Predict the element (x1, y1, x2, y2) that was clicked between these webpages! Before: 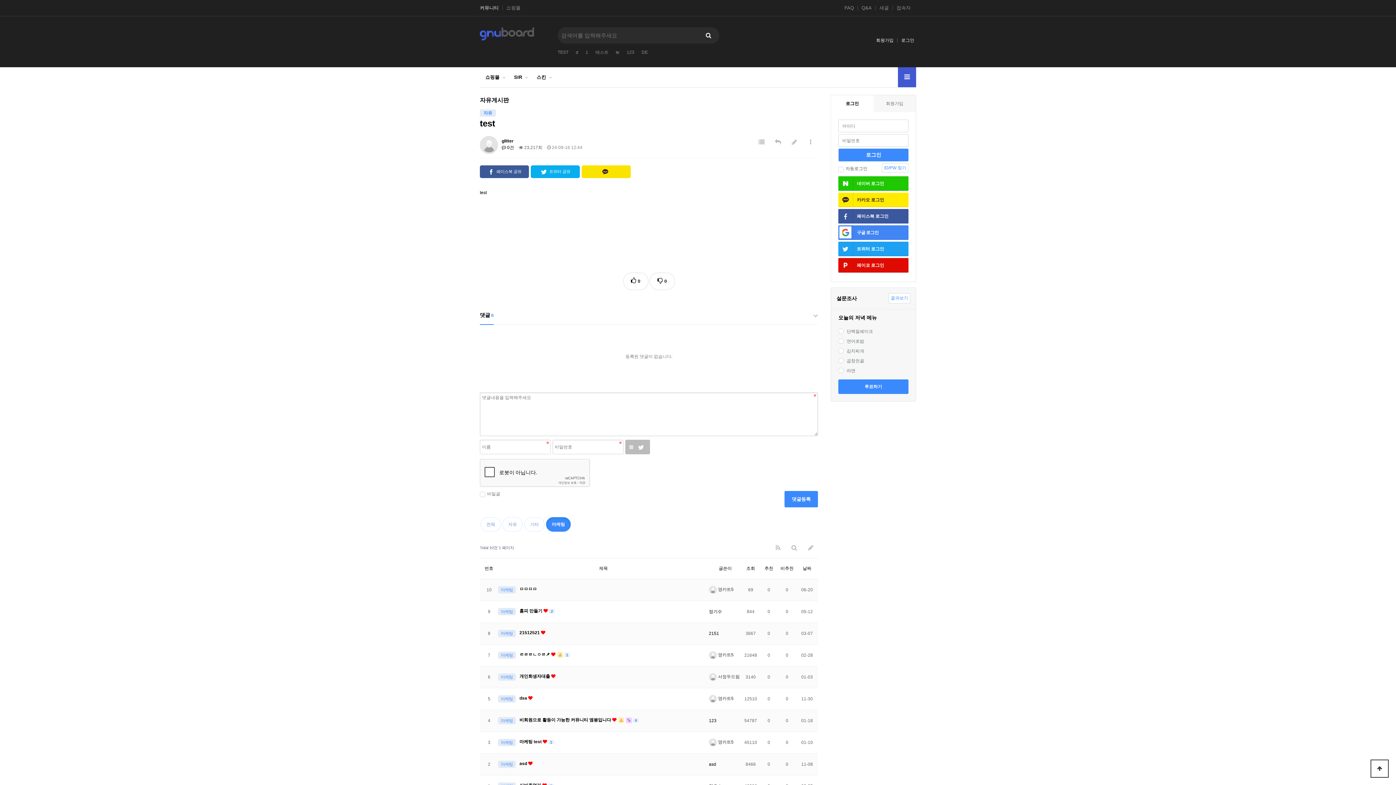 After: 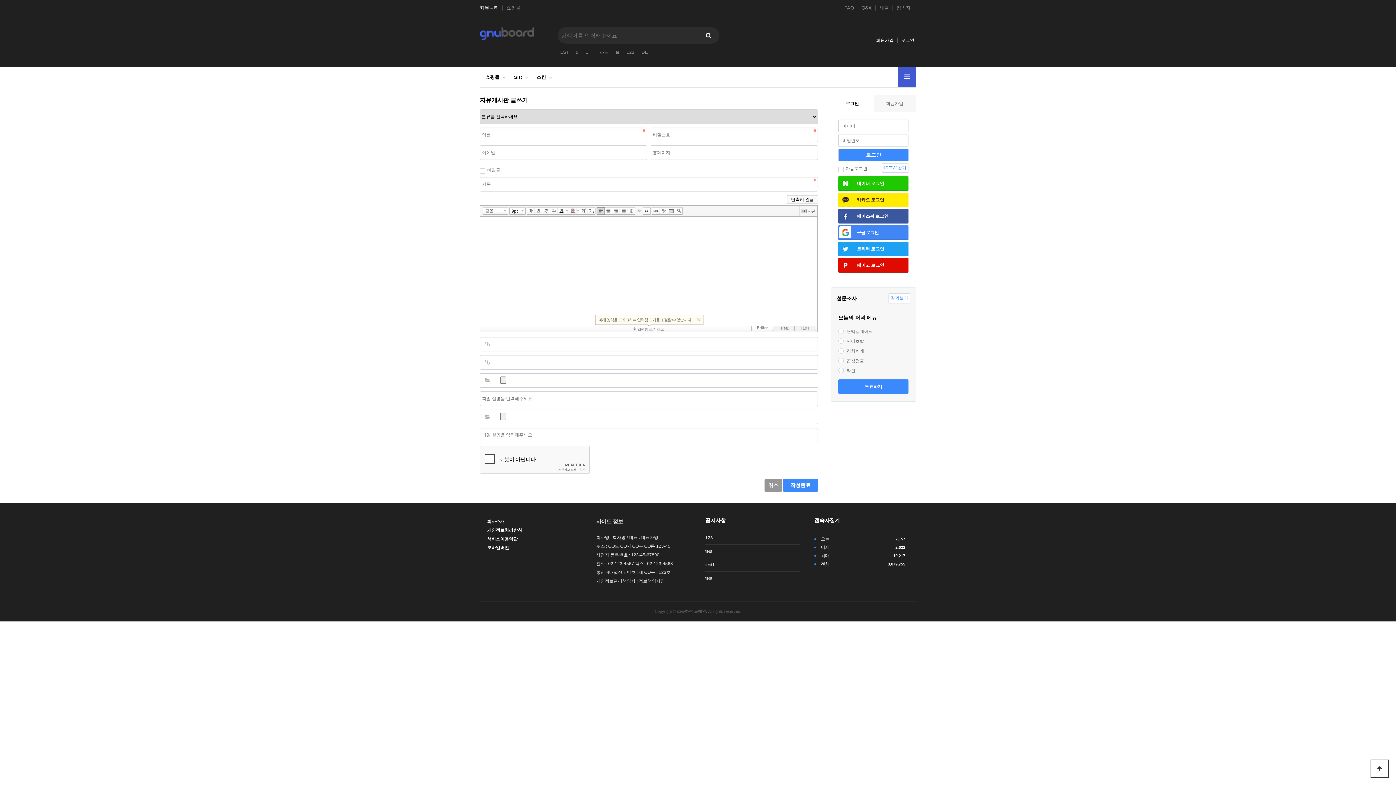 Action: label: 글쓰기 bbox: (788, 136, 800, 148)